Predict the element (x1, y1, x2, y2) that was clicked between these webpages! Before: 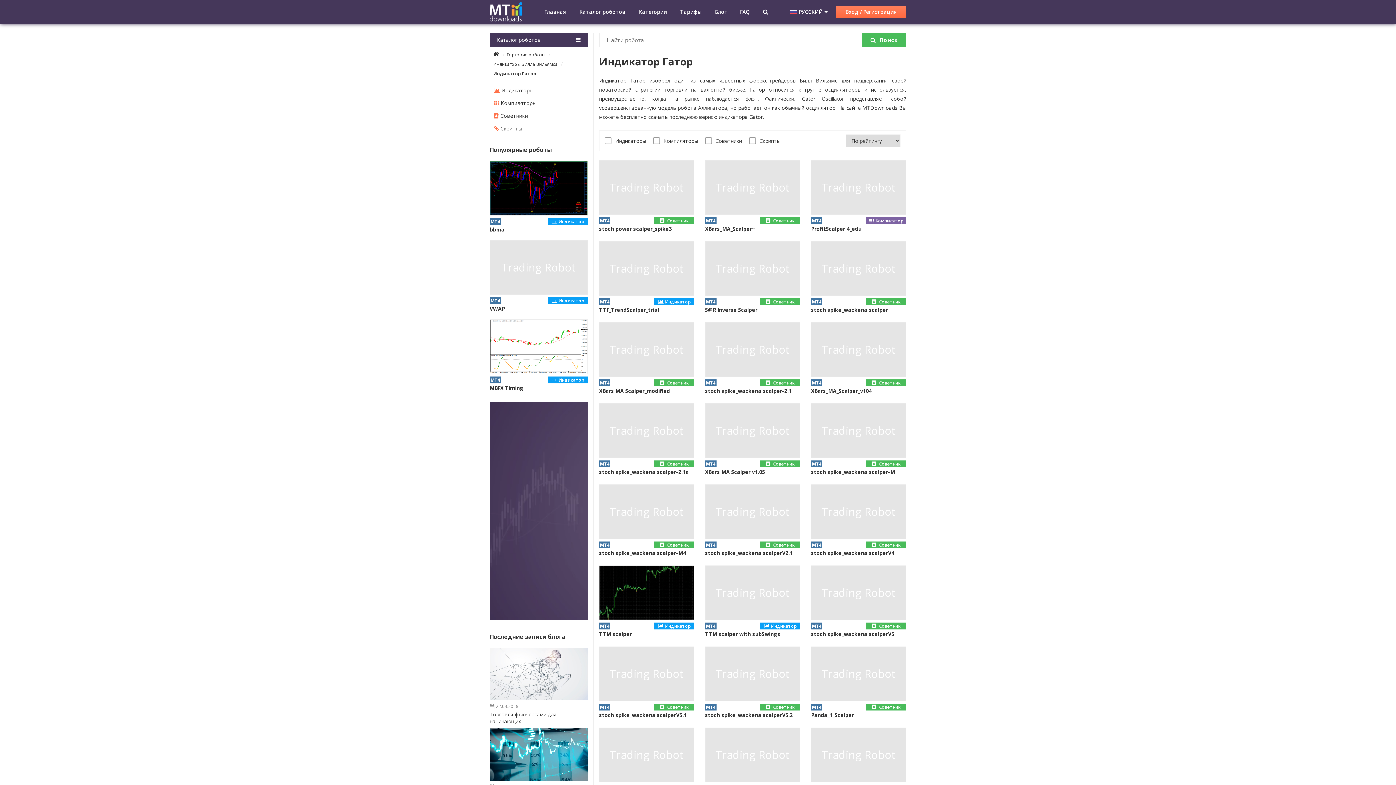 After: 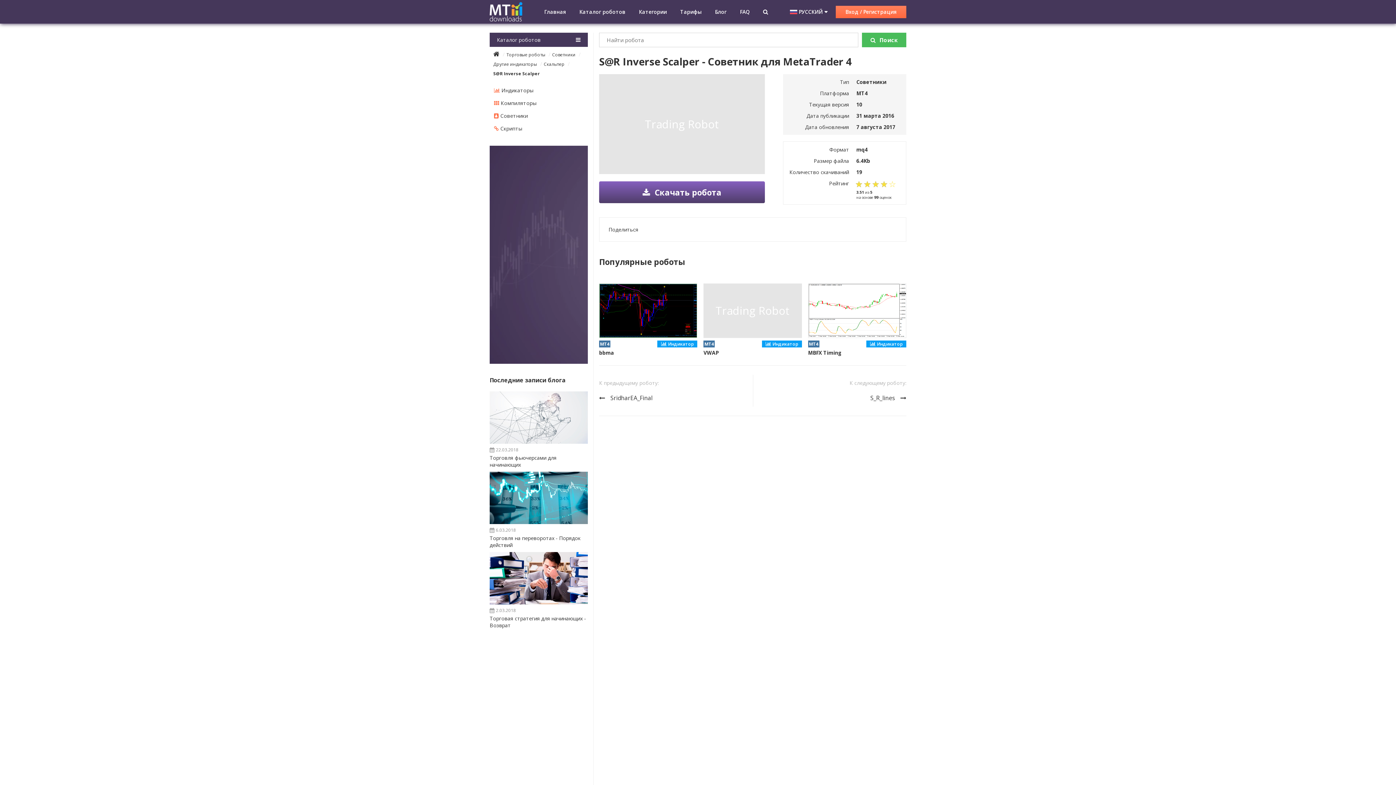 Action: label: Trading Robot bbox: (705, 241, 800, 296)